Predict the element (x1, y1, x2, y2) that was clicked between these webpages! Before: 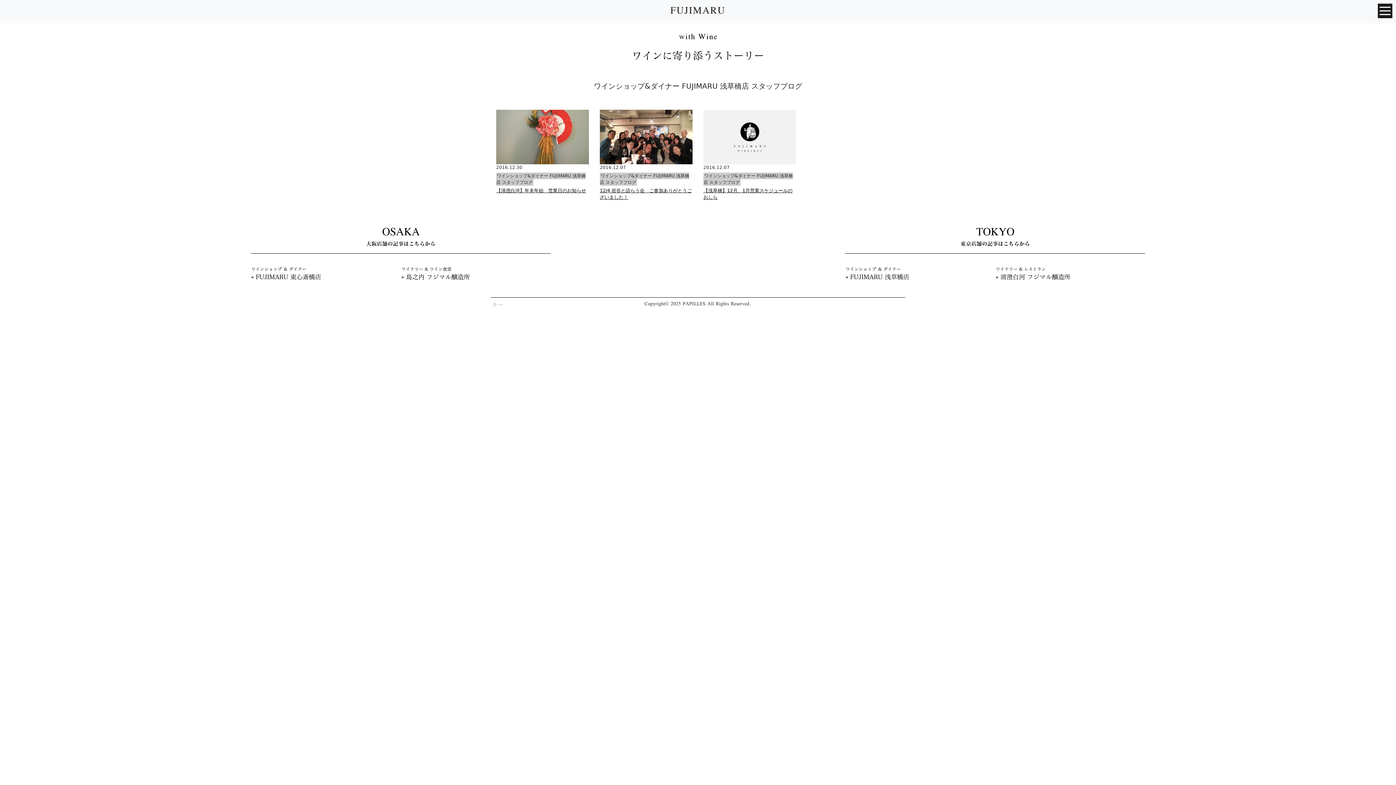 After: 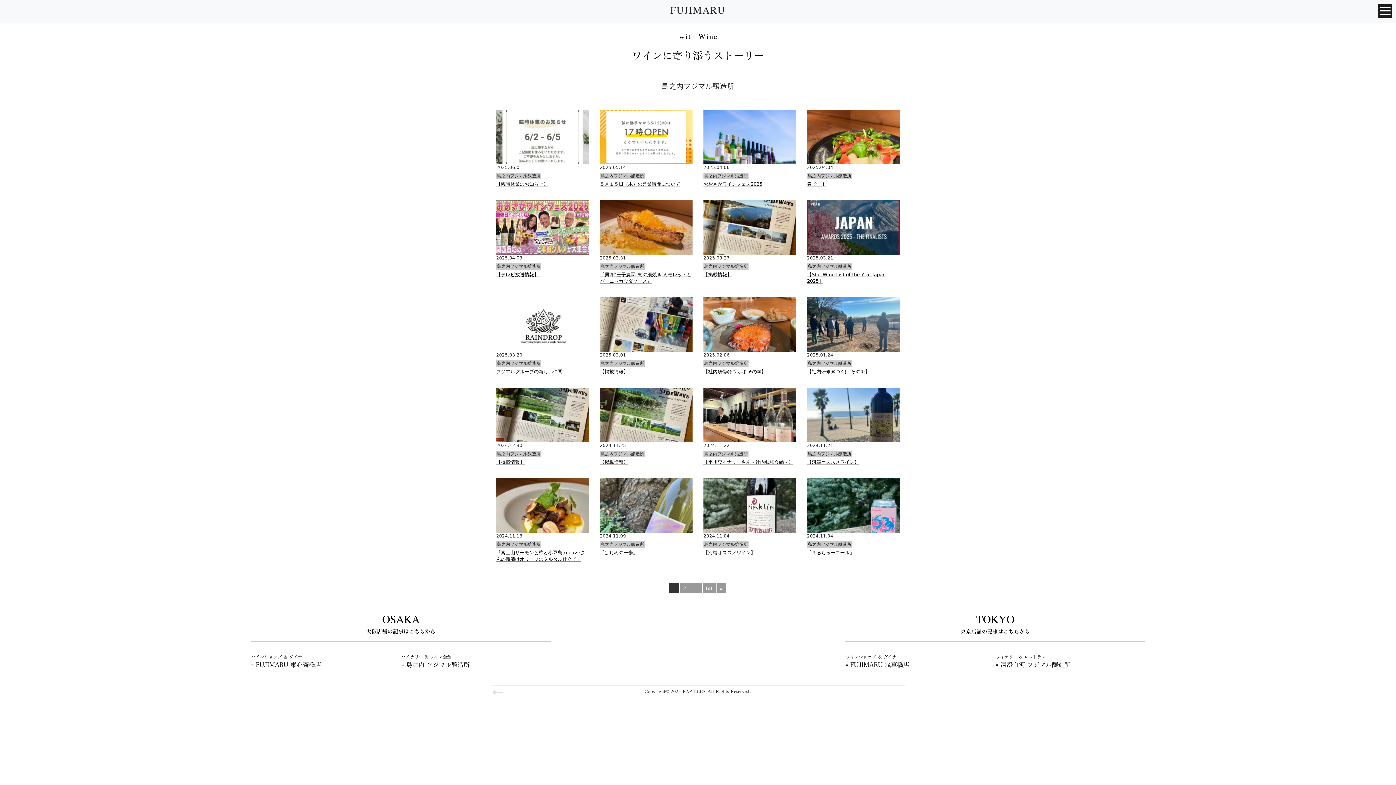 Action: bbox: (400, 272, 486, 279)